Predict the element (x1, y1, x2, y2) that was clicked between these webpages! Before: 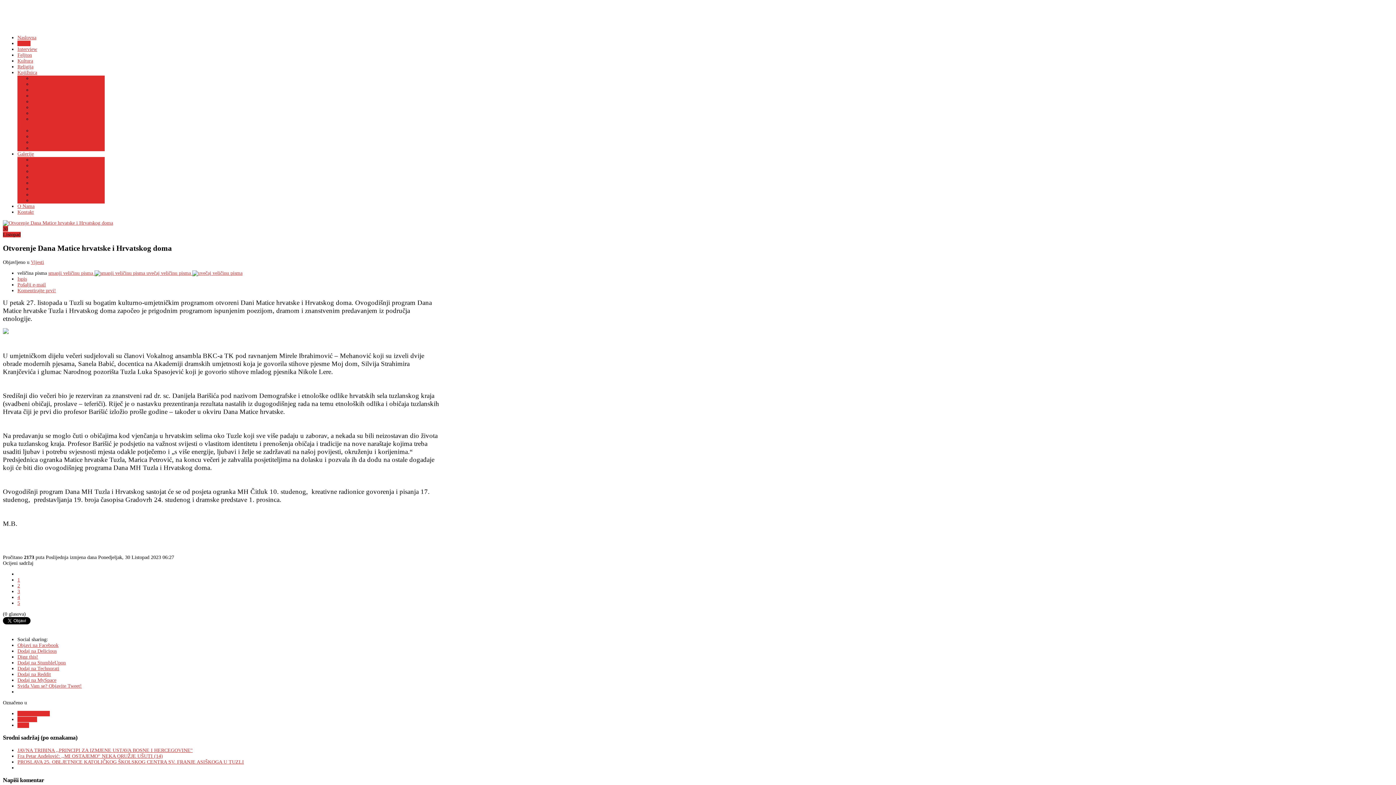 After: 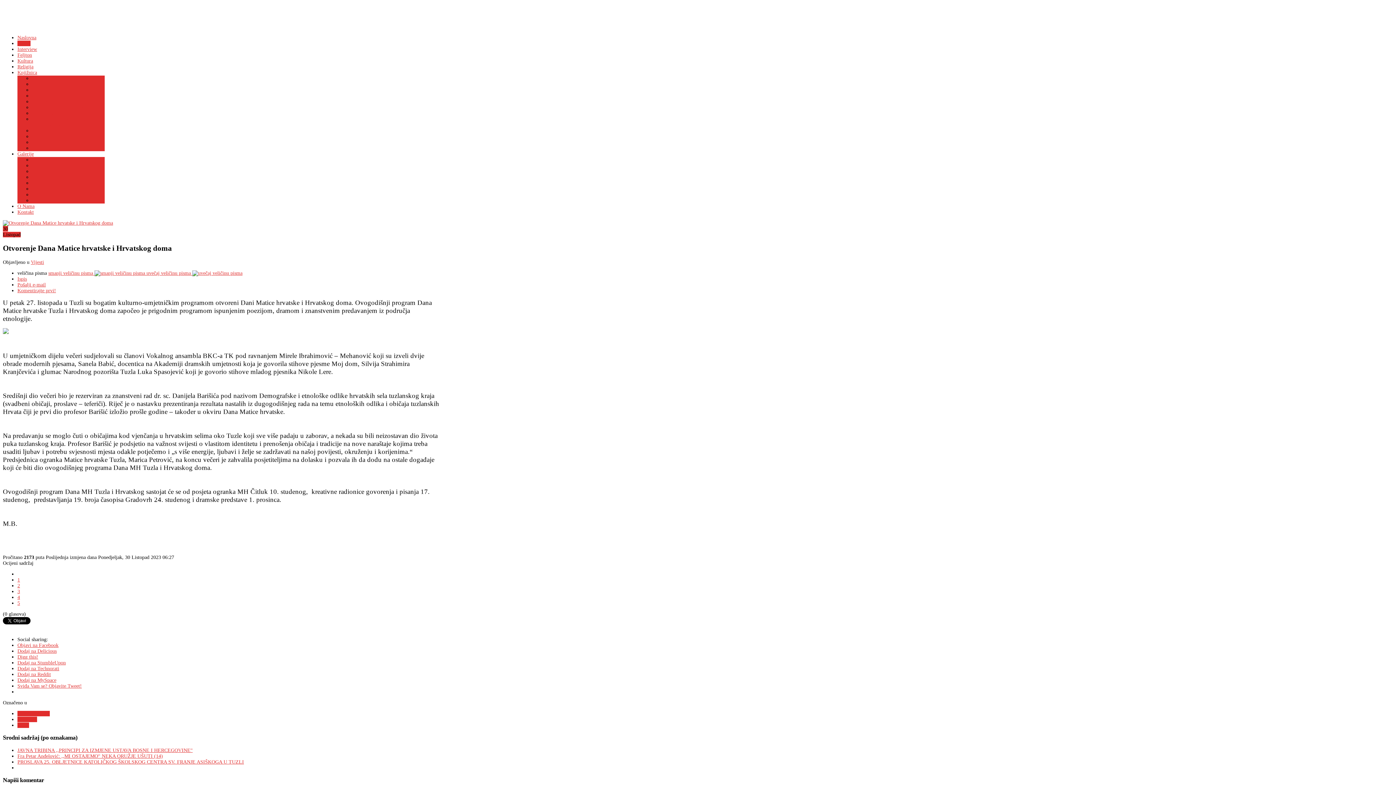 Action: label: Digg this! bbox: (17, 654, 38, 659)